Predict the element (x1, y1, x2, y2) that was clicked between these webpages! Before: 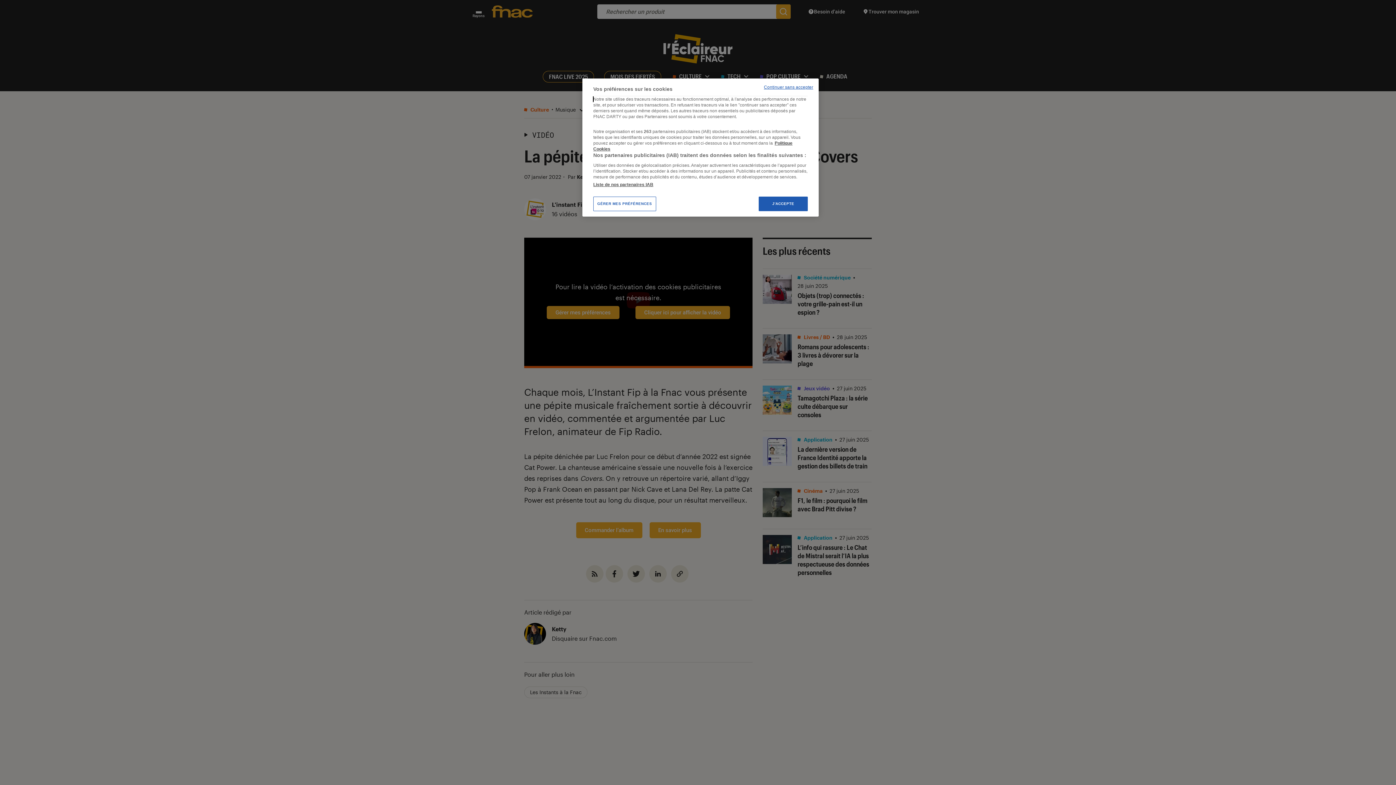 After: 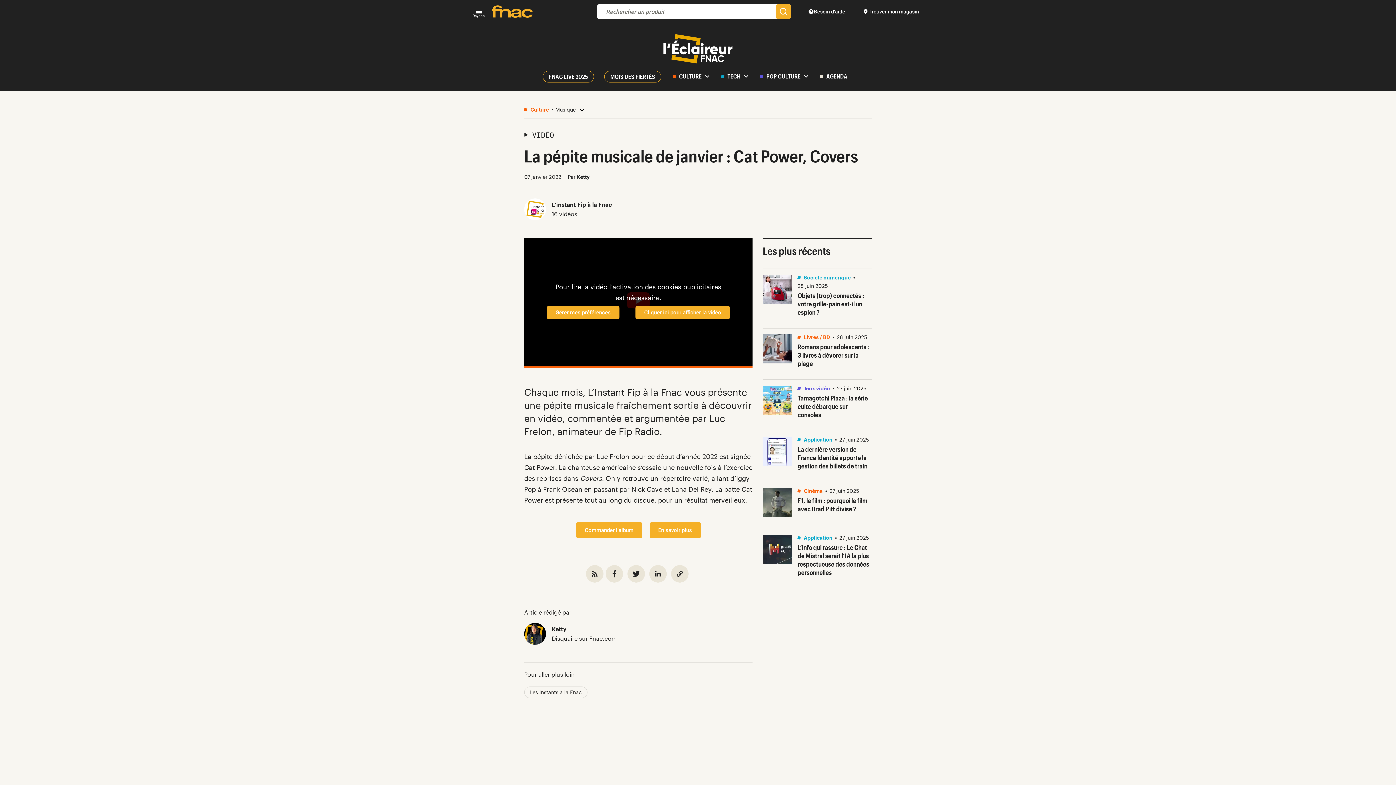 Action: bbox: (764, 84, 813, 90) label: Continuer sans accepter